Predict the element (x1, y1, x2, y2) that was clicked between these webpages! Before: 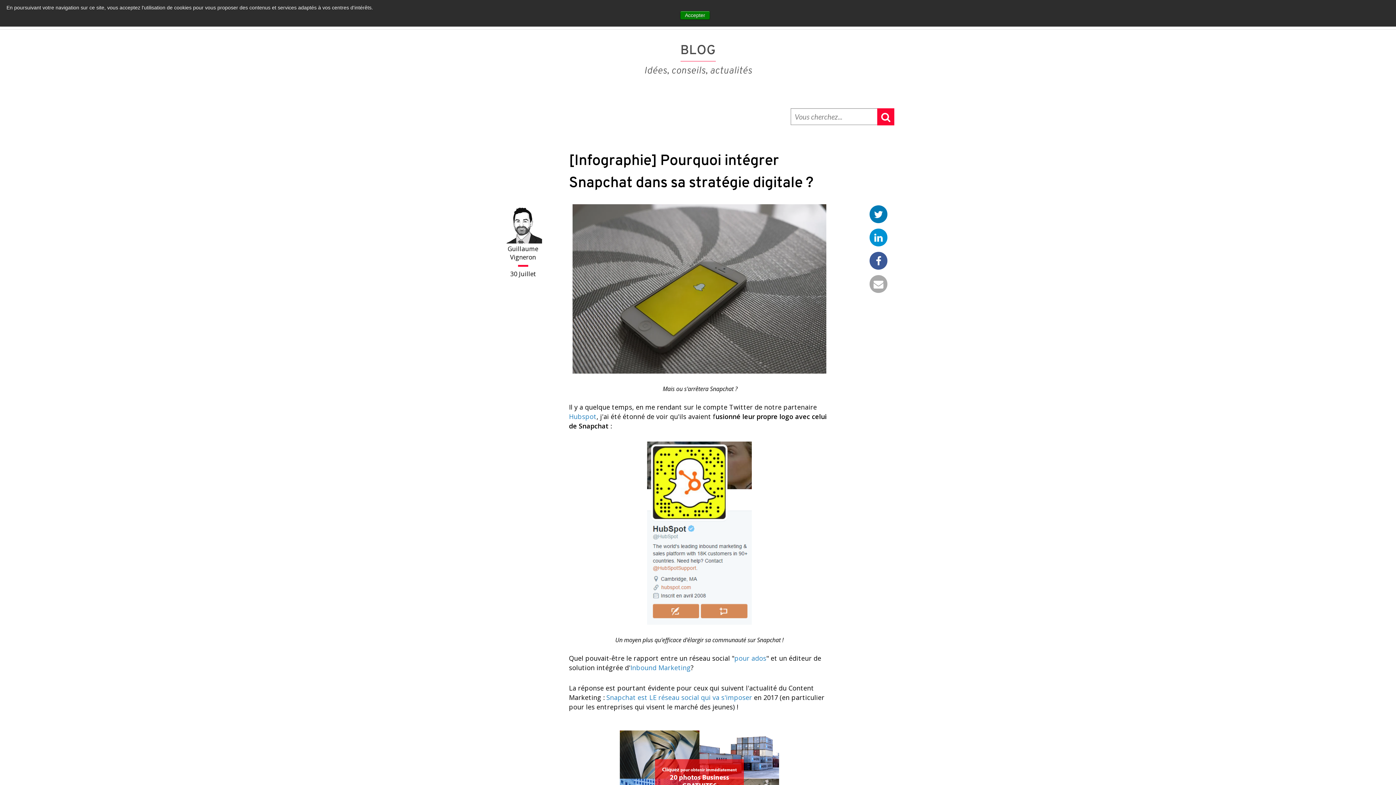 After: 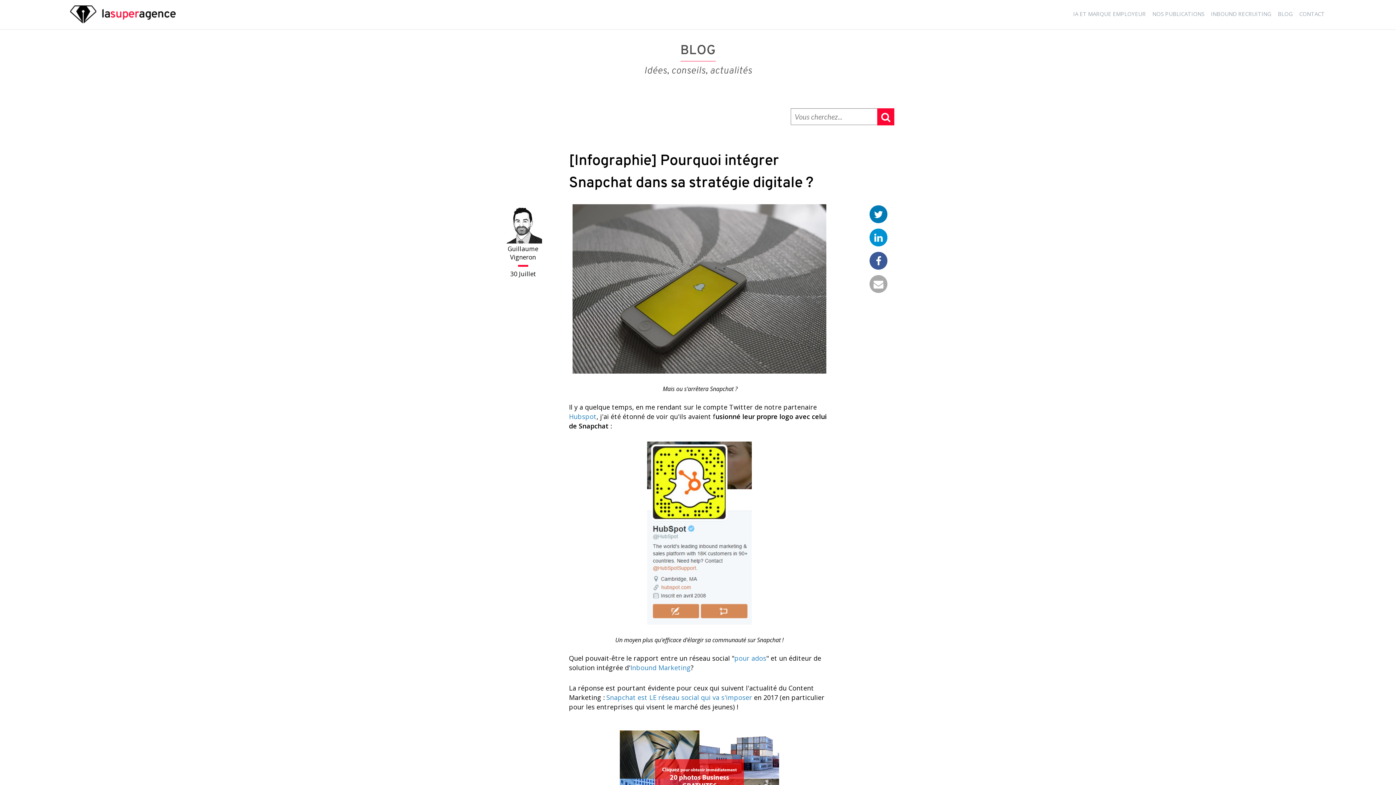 Action: label: Accepter bbox: (680, 10, 710, 19)